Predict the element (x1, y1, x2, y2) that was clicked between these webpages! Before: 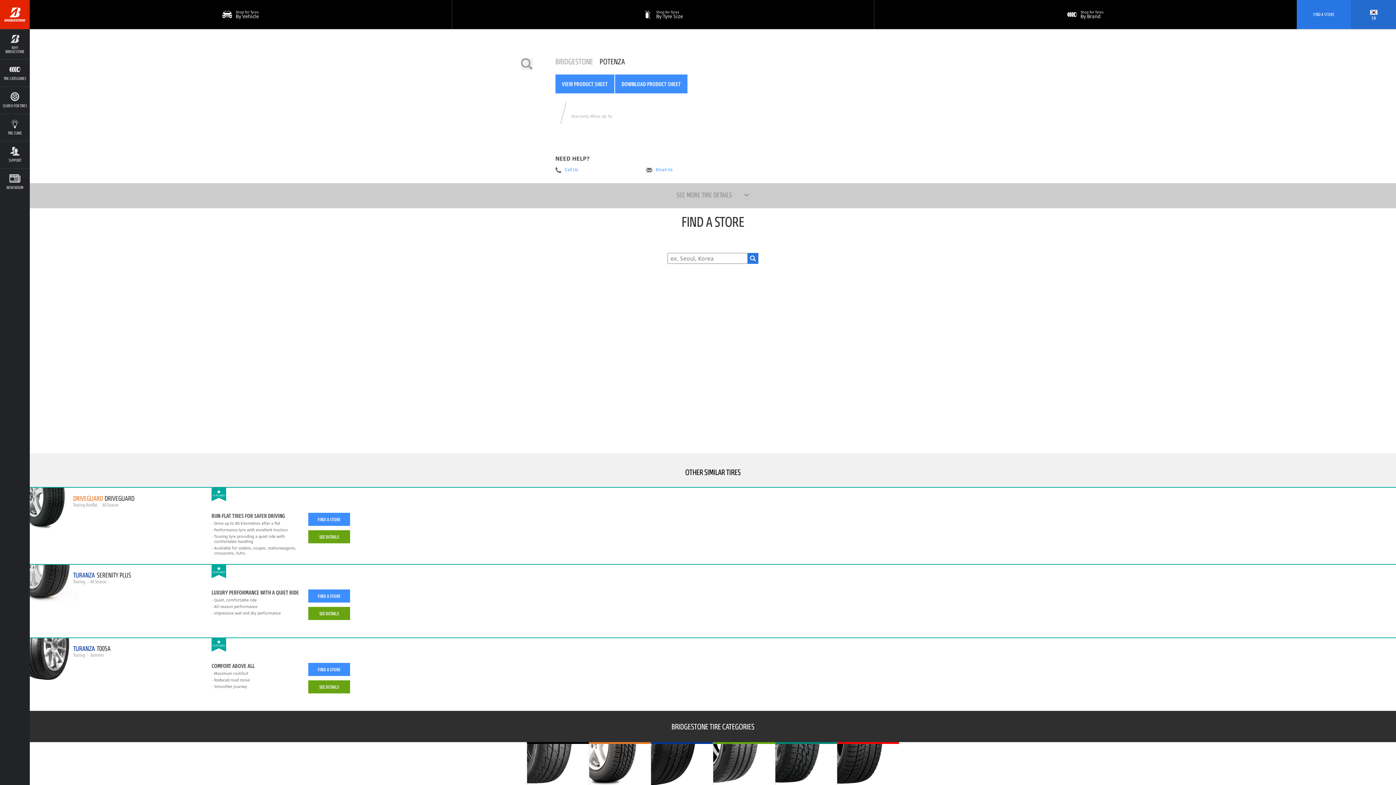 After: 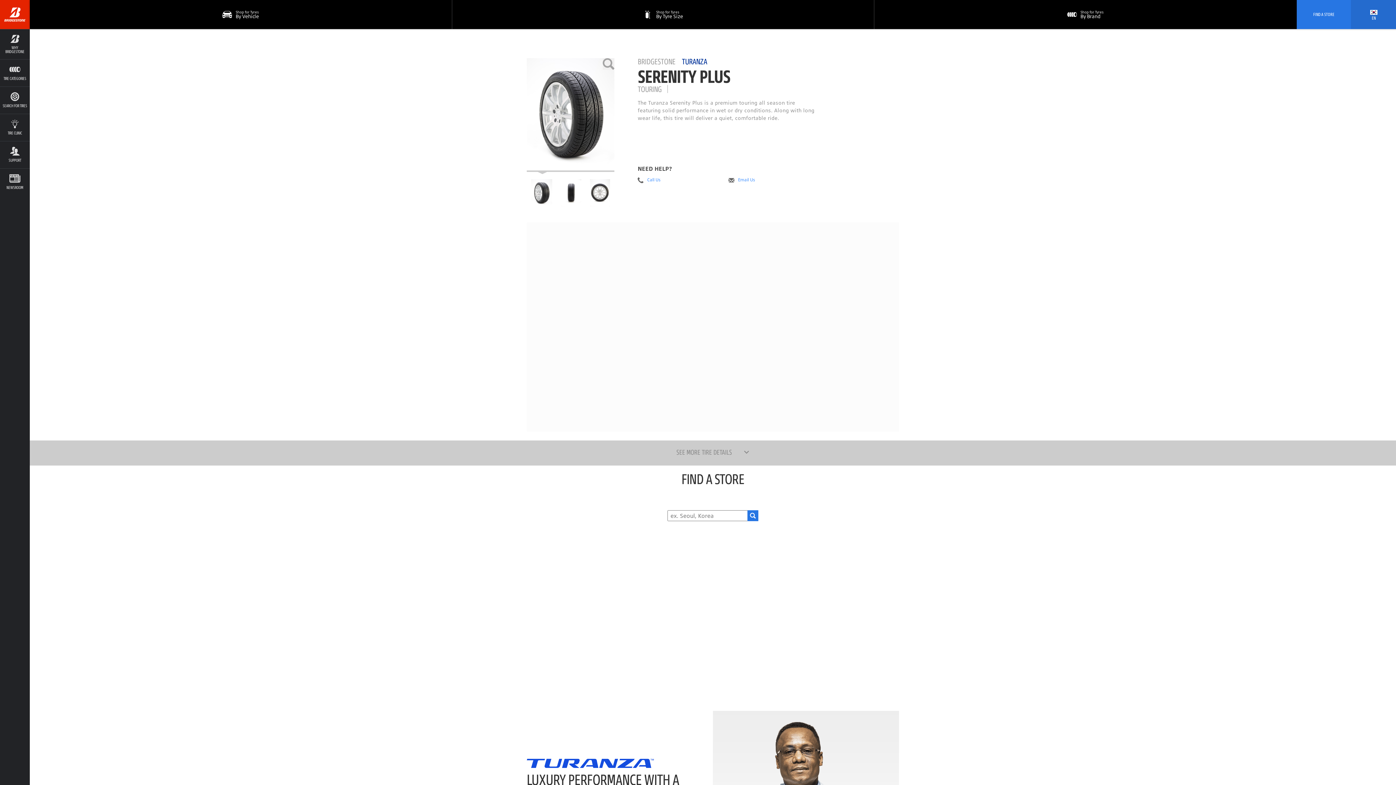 Action: label: SEE DETAILS bbox: (308, 607, 350, 620)